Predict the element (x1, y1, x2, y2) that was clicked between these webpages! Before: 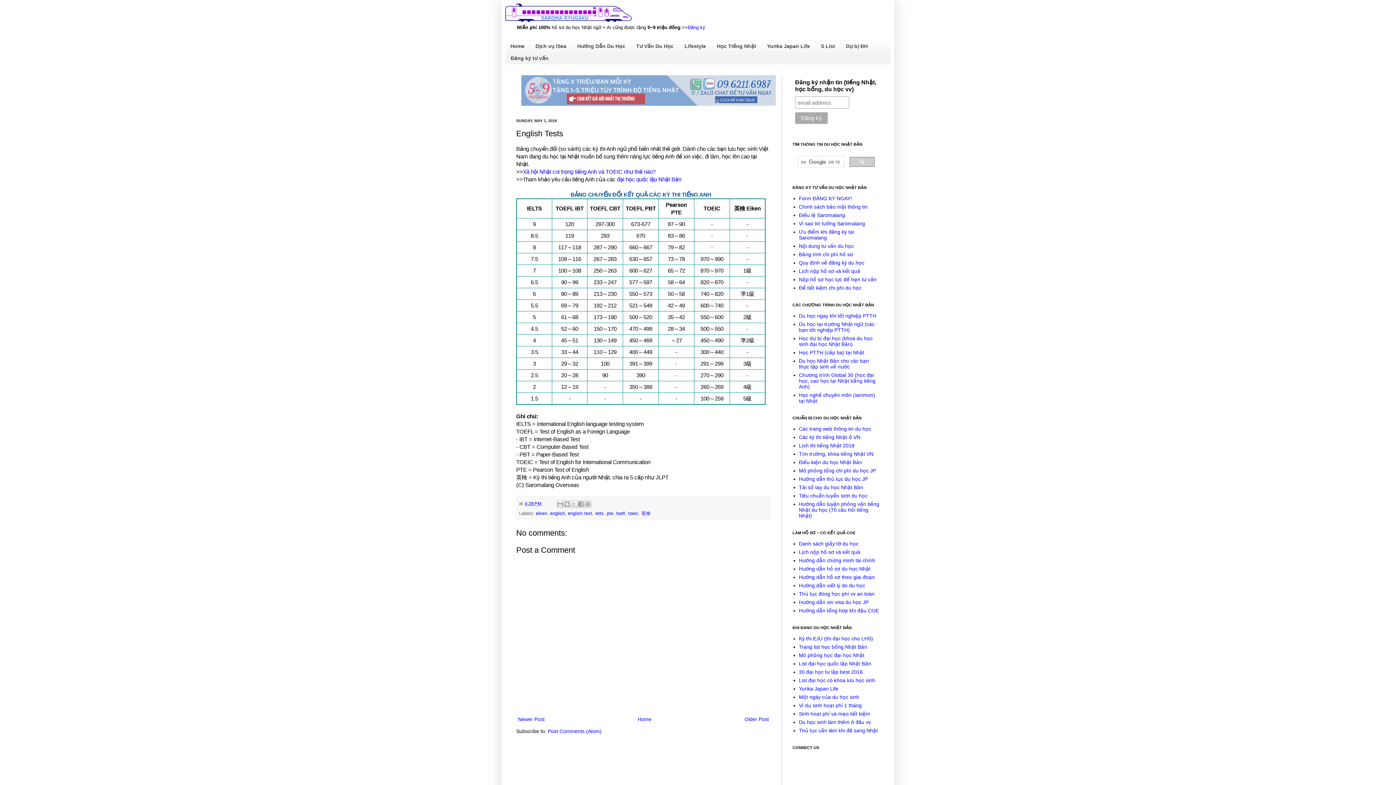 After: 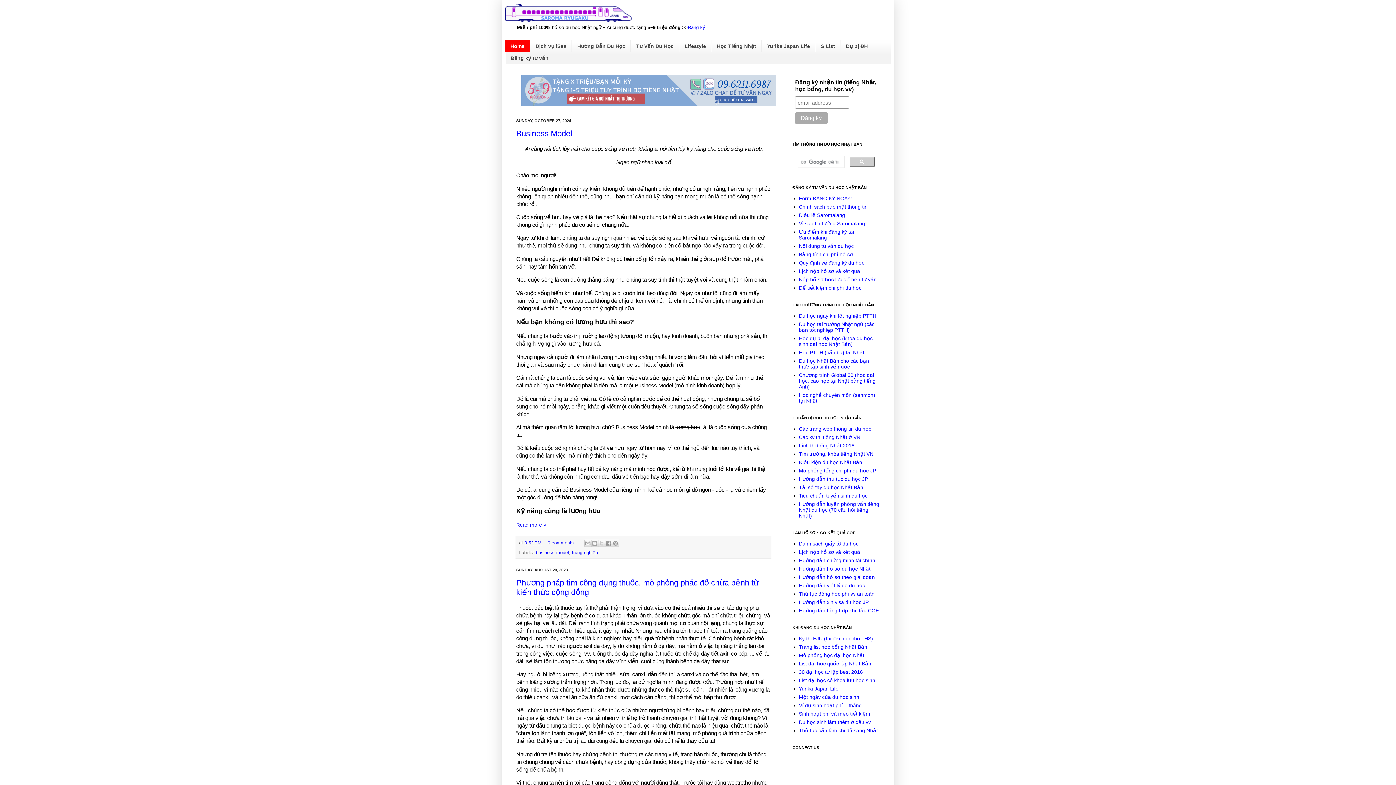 Action: bbox: (505, 3, 890, 21)